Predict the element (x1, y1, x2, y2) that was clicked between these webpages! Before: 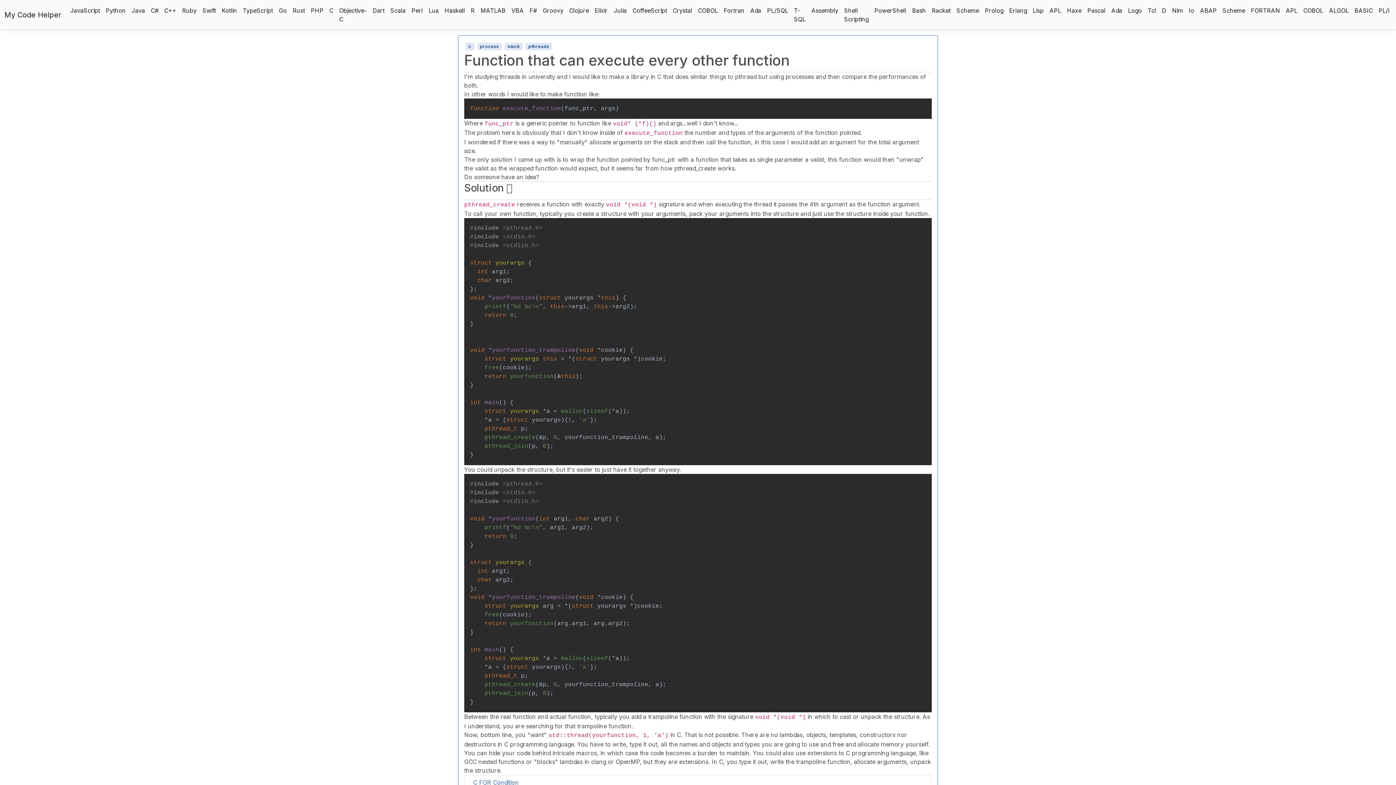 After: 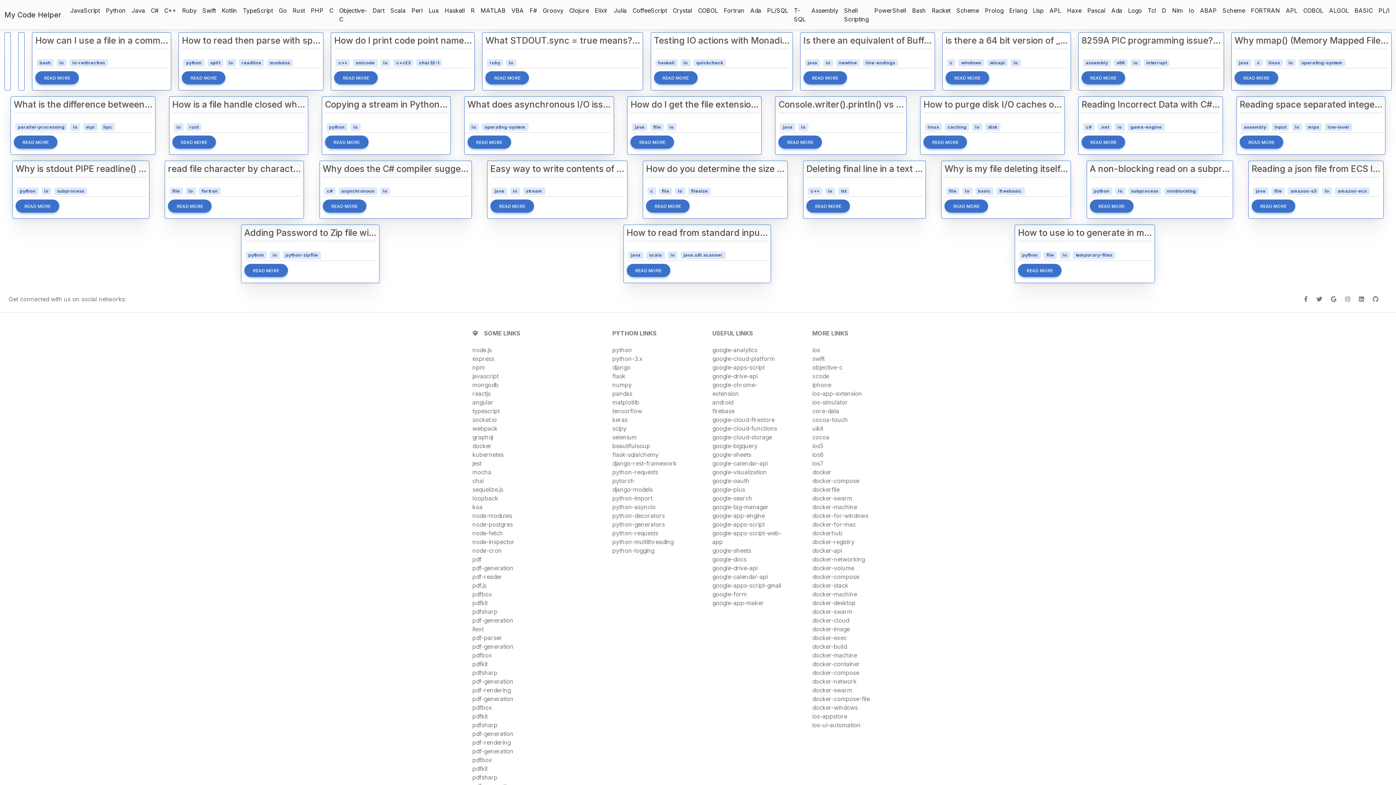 Action: bbox: (1186, 3, 1197, 17) label: Io